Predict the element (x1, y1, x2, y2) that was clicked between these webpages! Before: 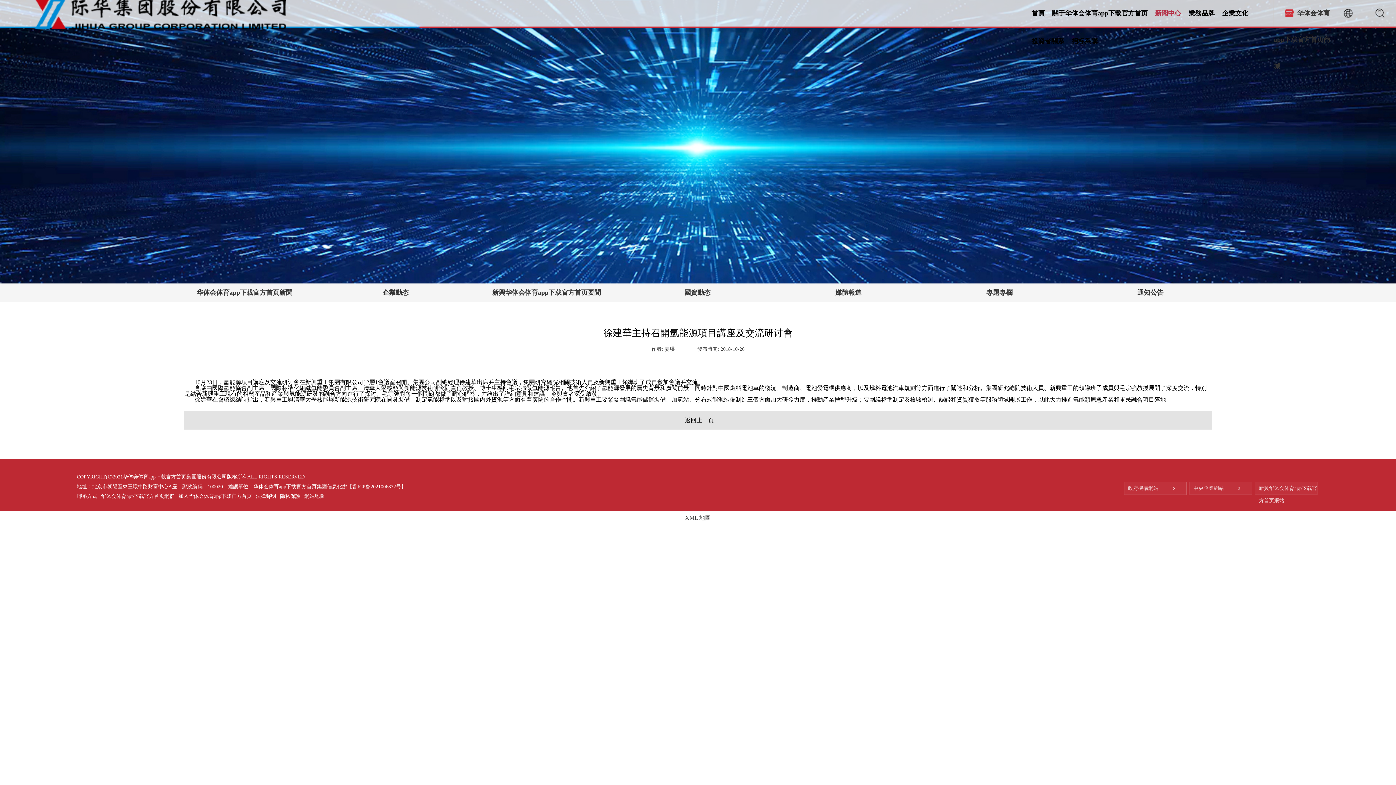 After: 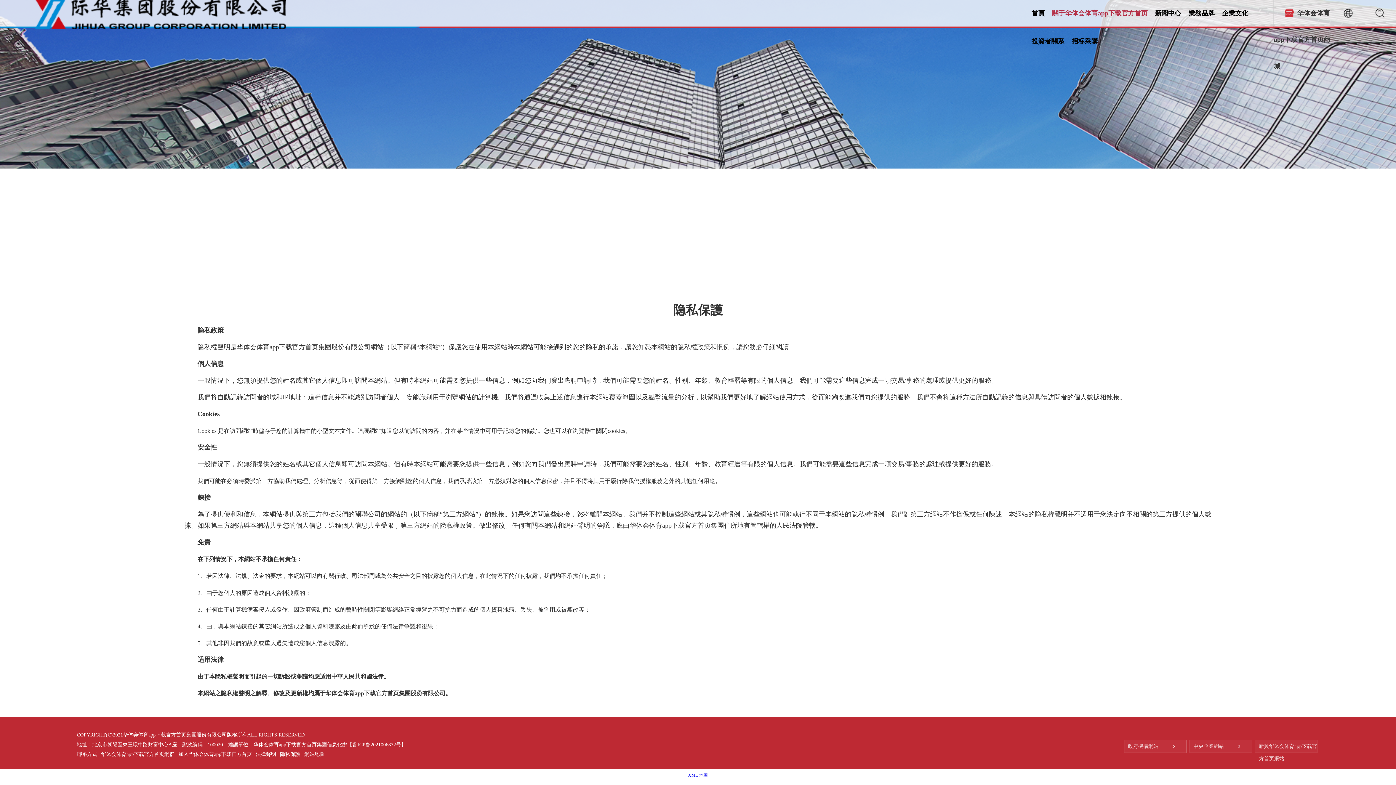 Action: bbox: (280, 493, 300, 499) label: 隐私保護